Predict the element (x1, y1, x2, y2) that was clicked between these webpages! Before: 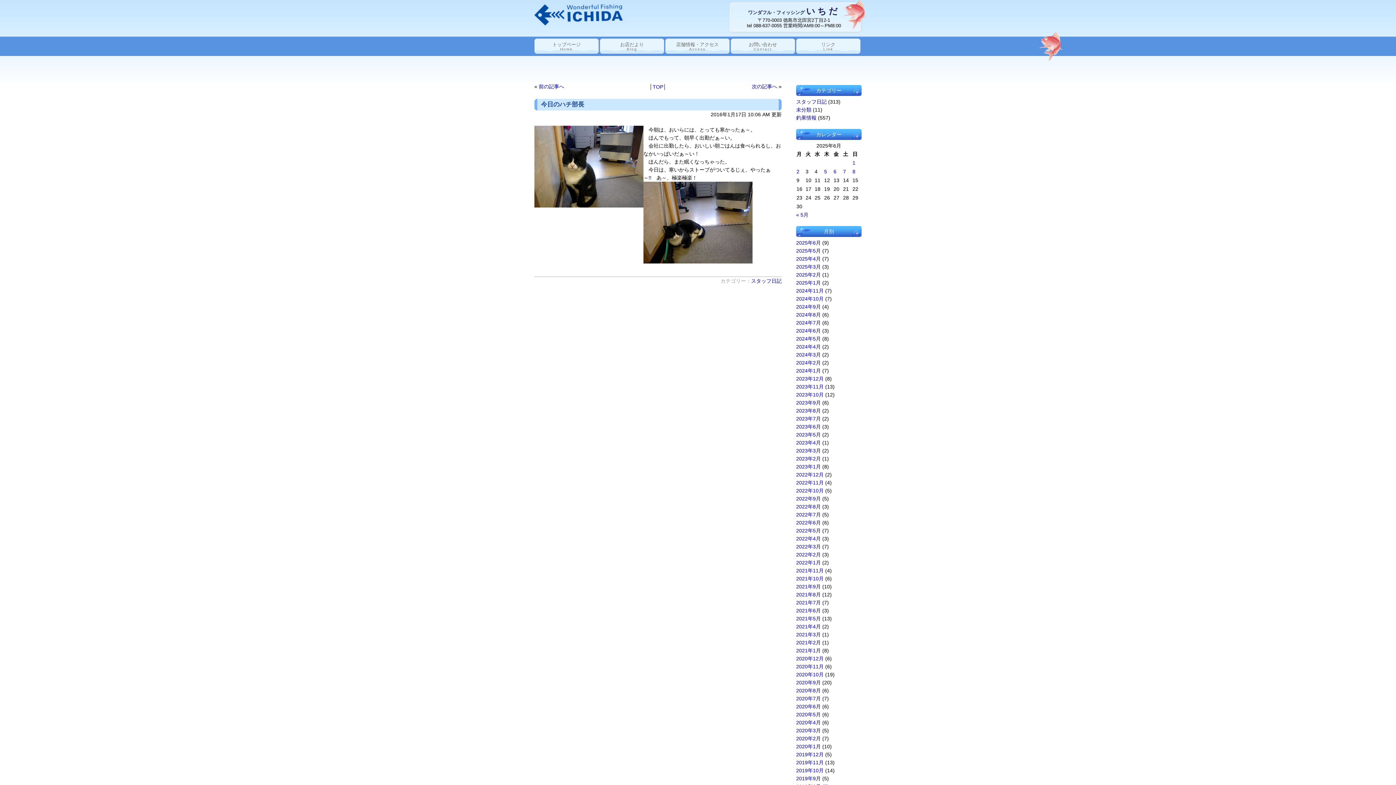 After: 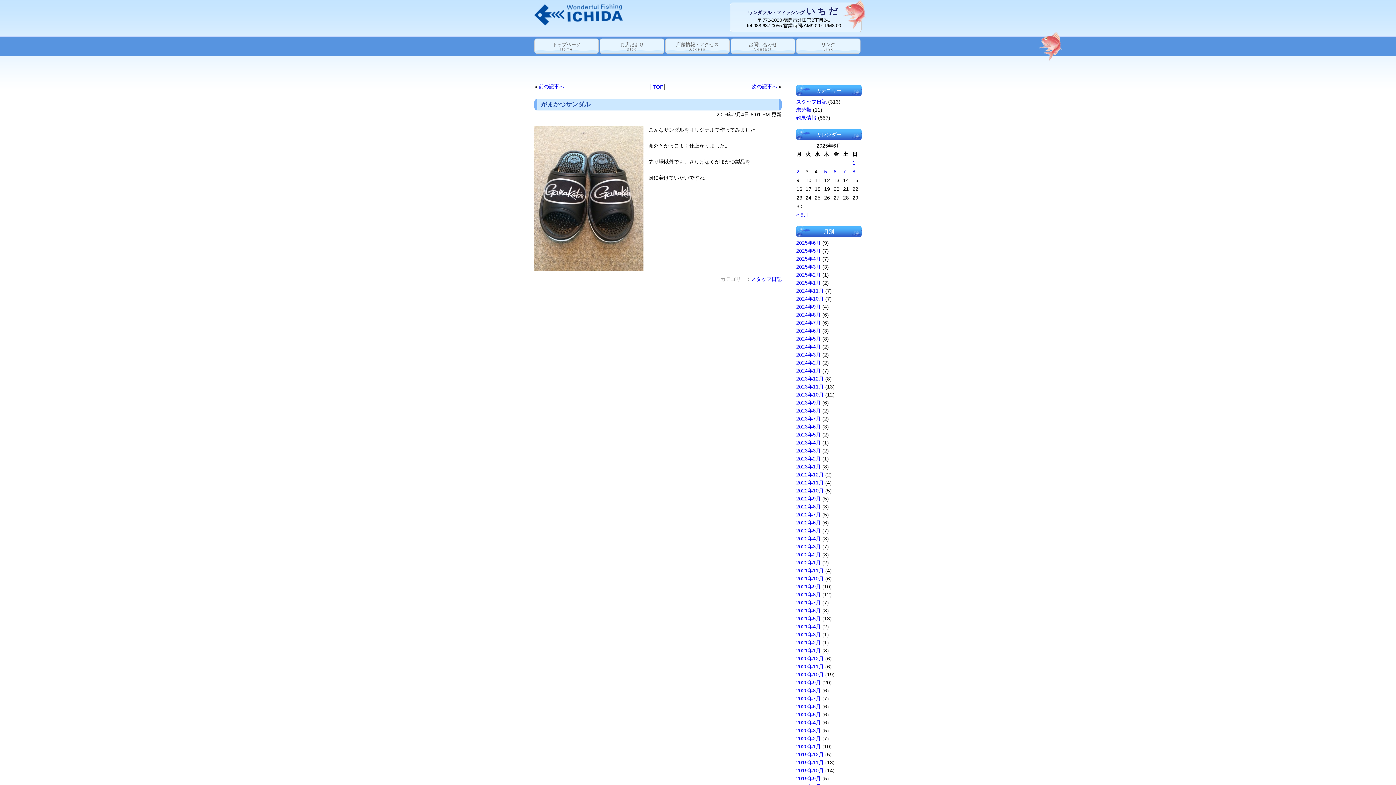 Action: label: 次の記事へ bbox: (752, 83, 777, 89)